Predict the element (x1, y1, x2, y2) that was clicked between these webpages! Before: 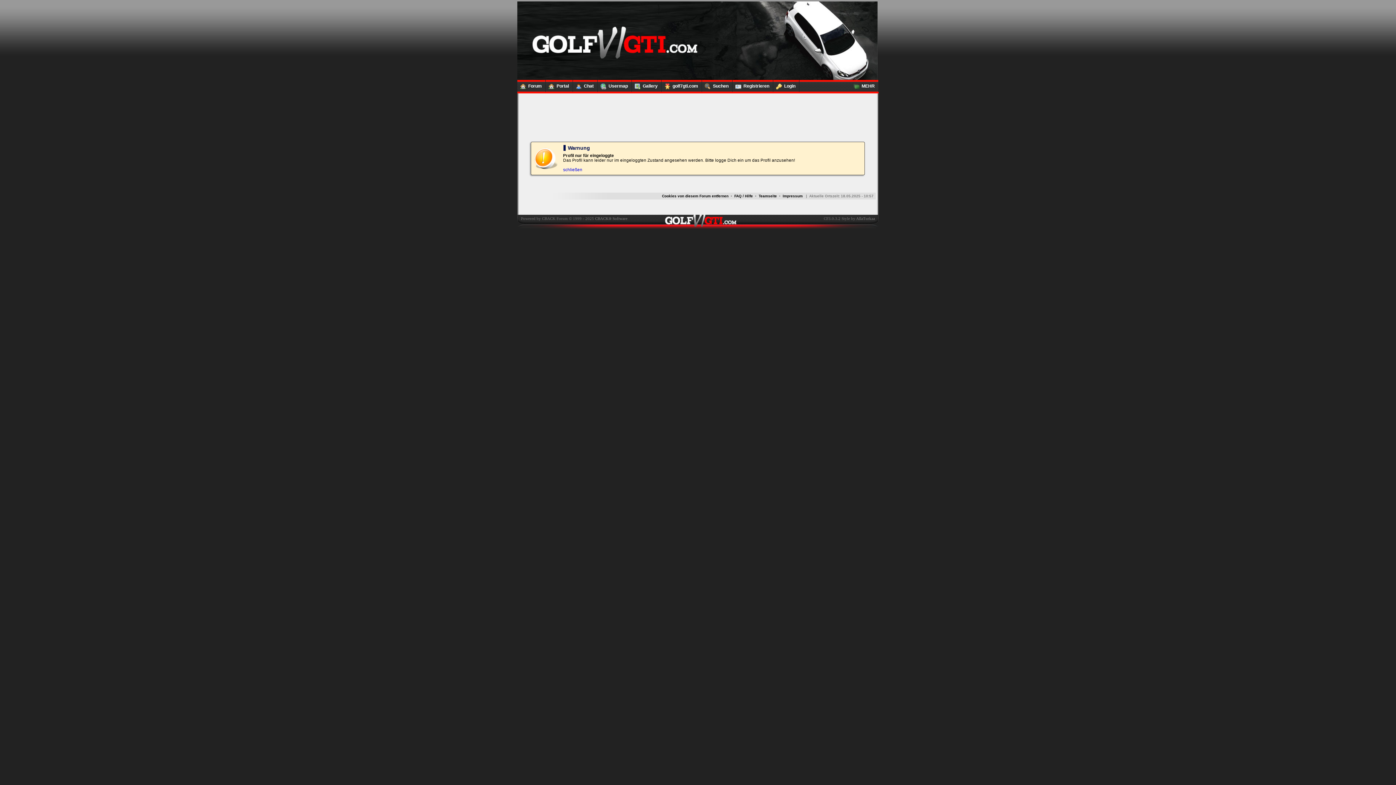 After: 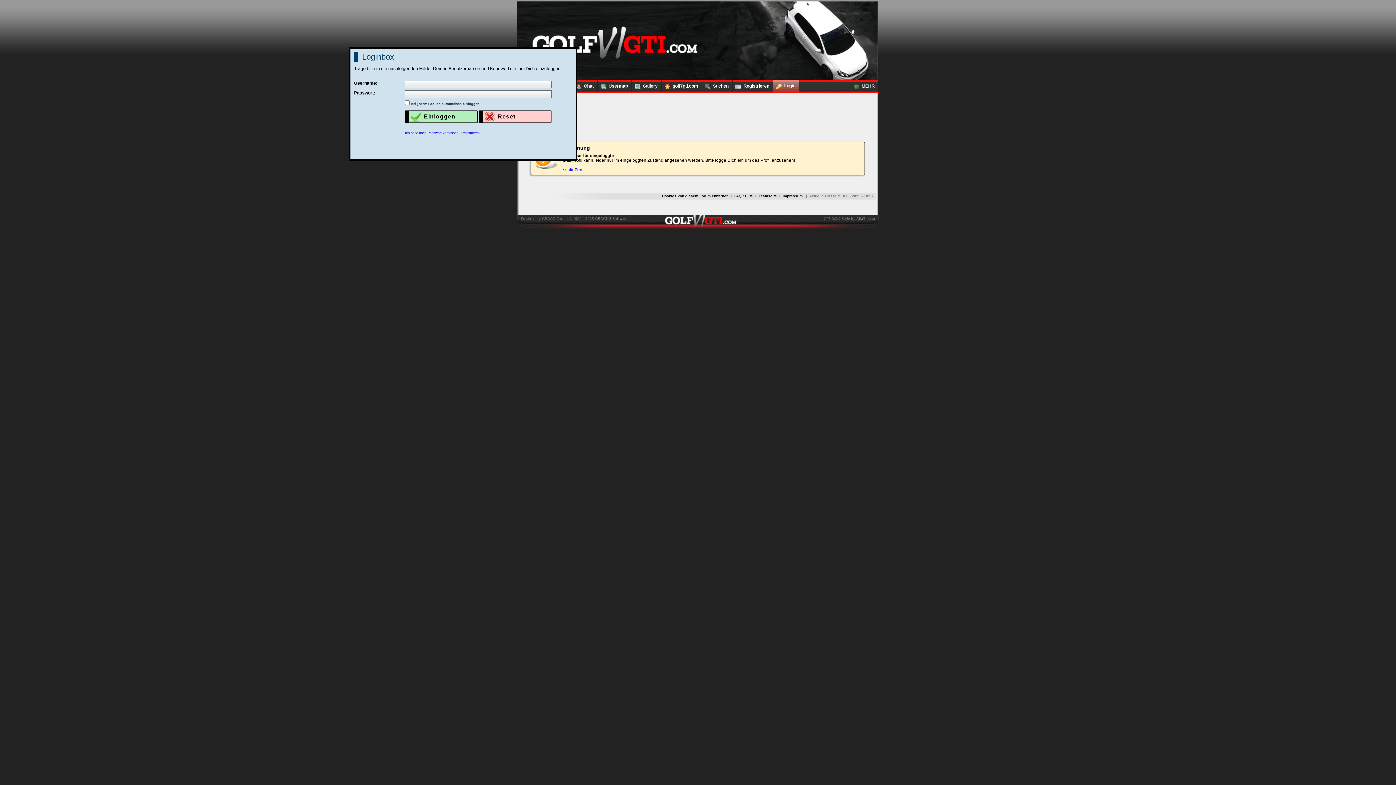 Action: bbox: (773, 80, 799, 92) label: Login